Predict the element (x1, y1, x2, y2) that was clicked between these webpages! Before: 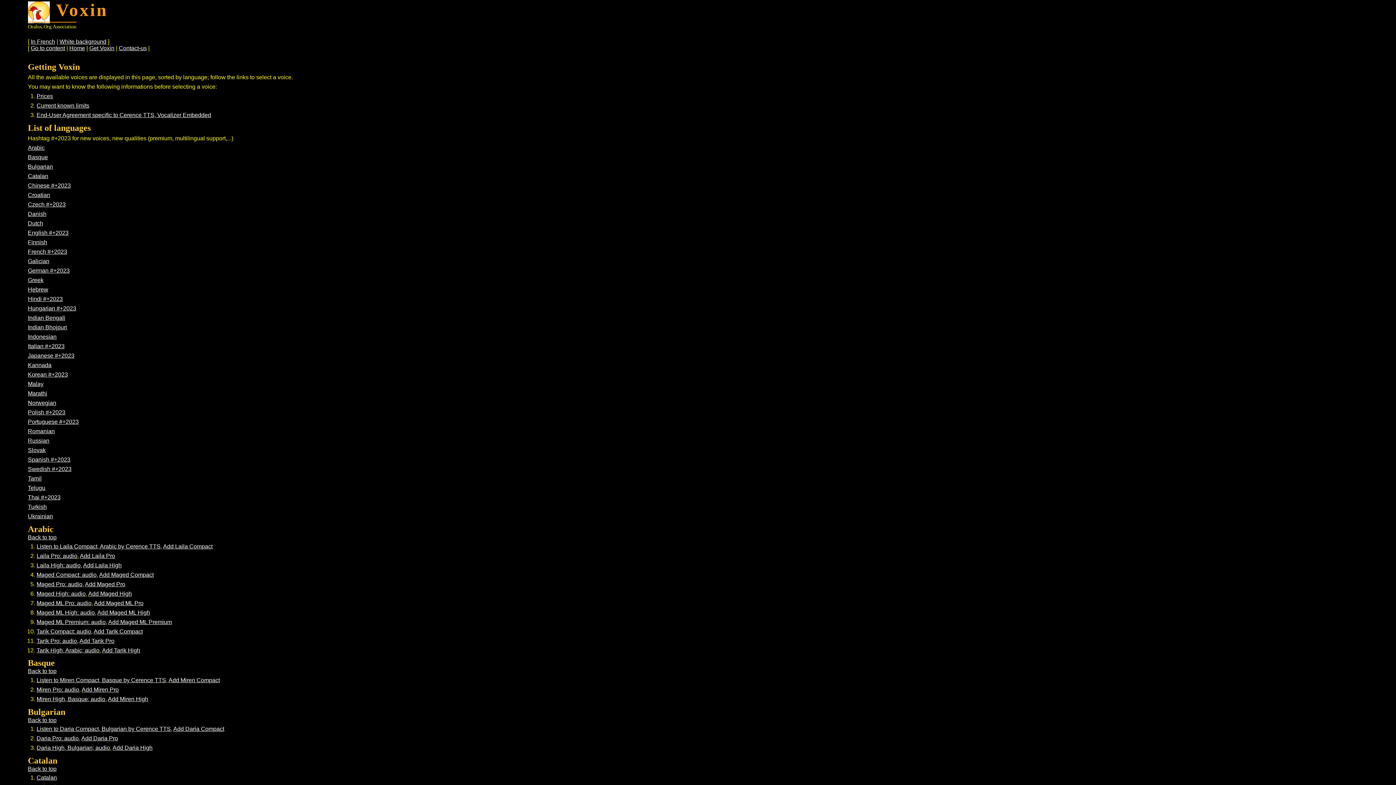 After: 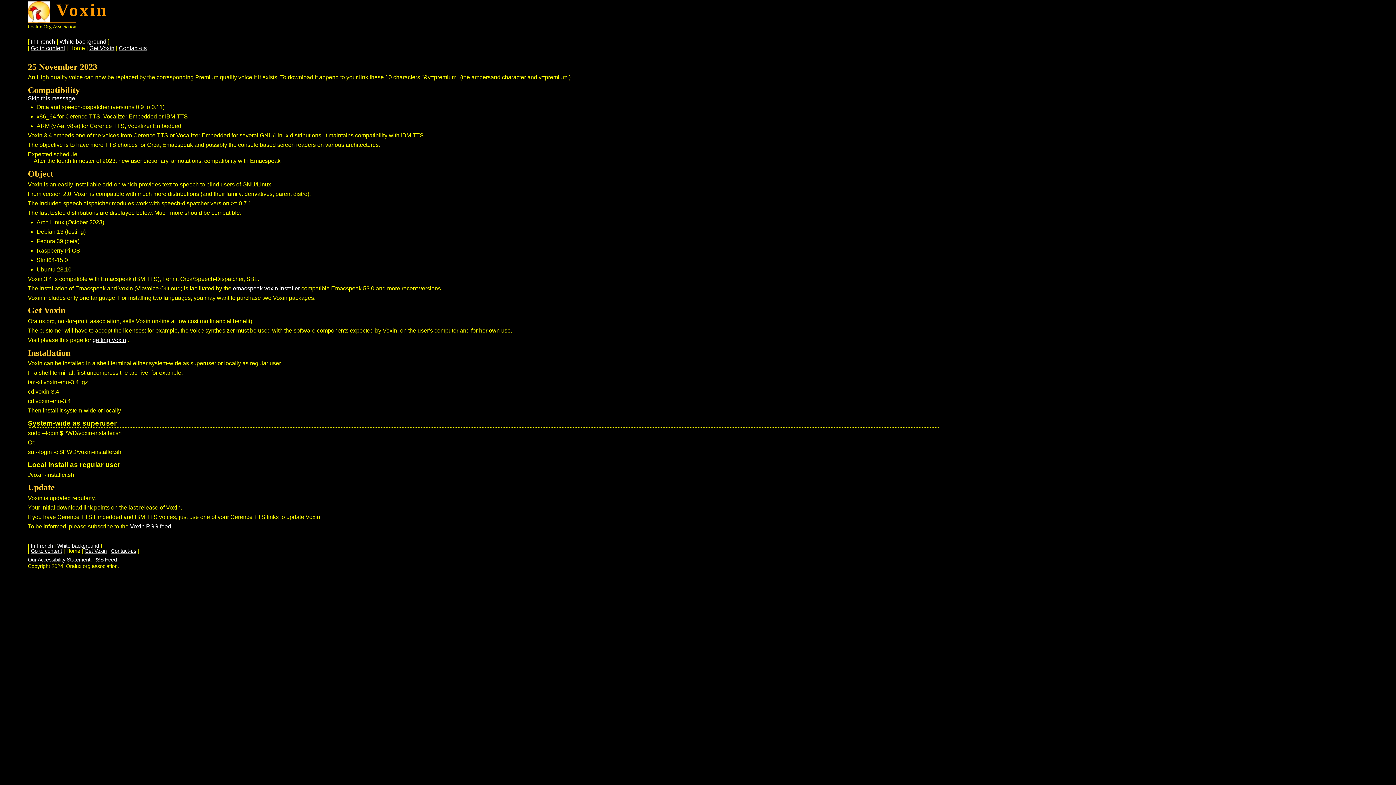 Action: bbox: (27, 0, 1368, 23) label:  Voxin